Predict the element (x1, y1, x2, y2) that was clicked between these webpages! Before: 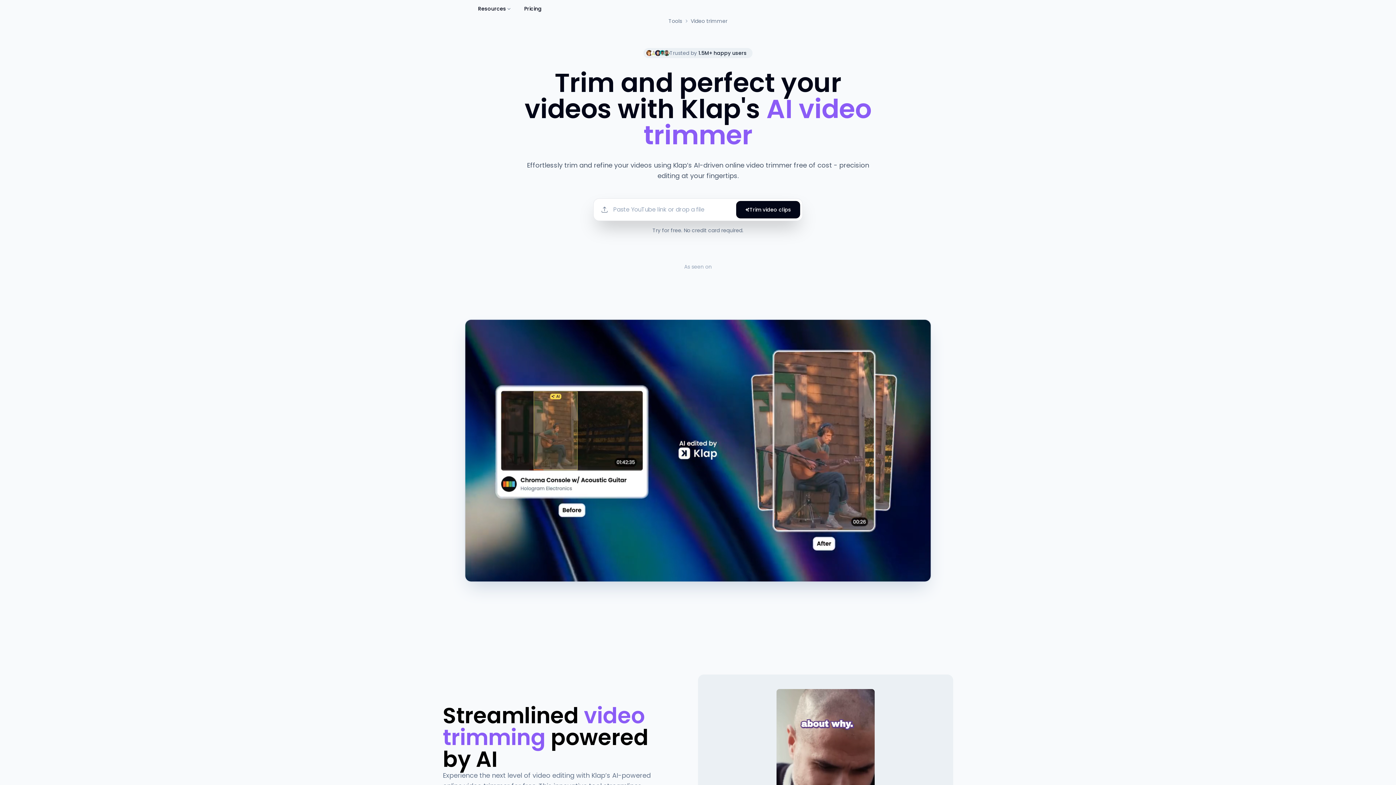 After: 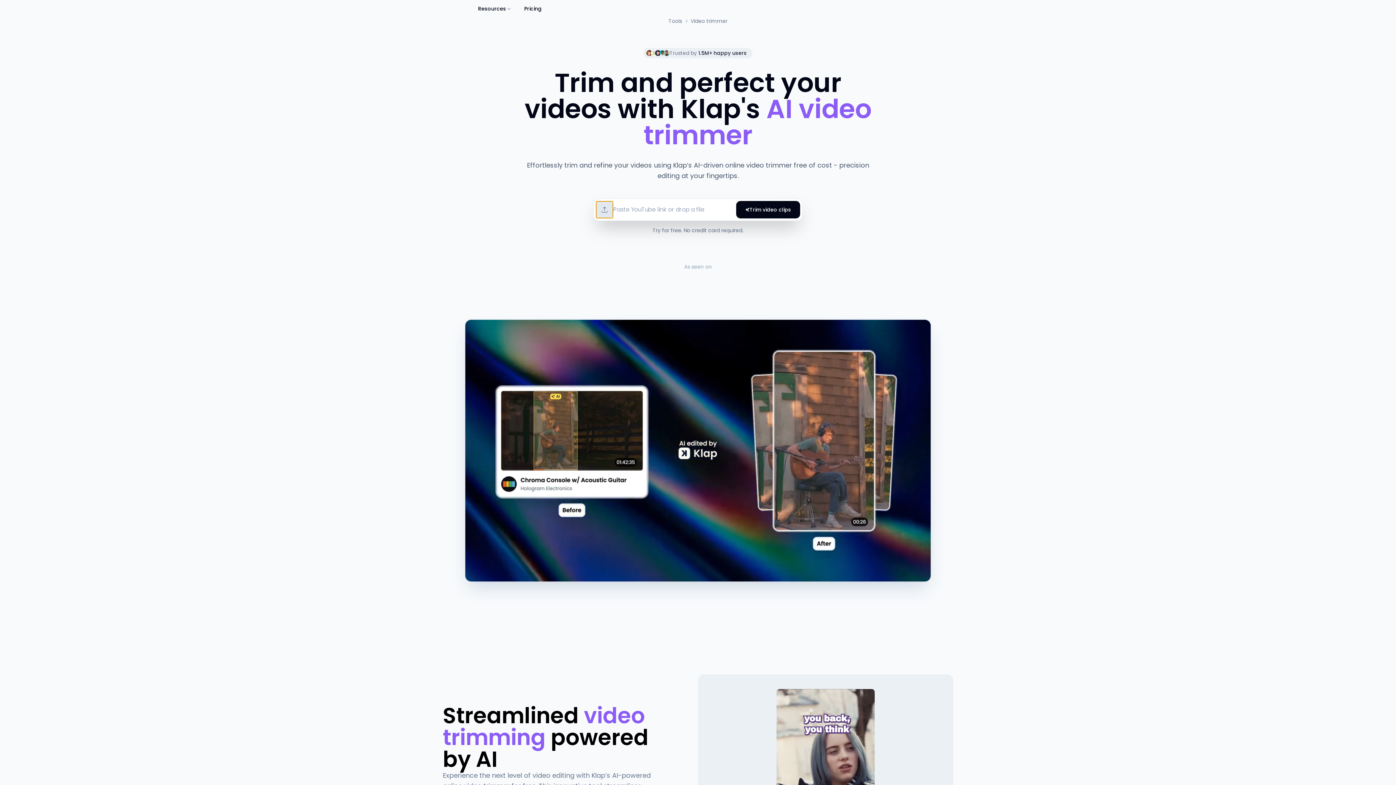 Action: bbox: (596, 201, 613, 218)